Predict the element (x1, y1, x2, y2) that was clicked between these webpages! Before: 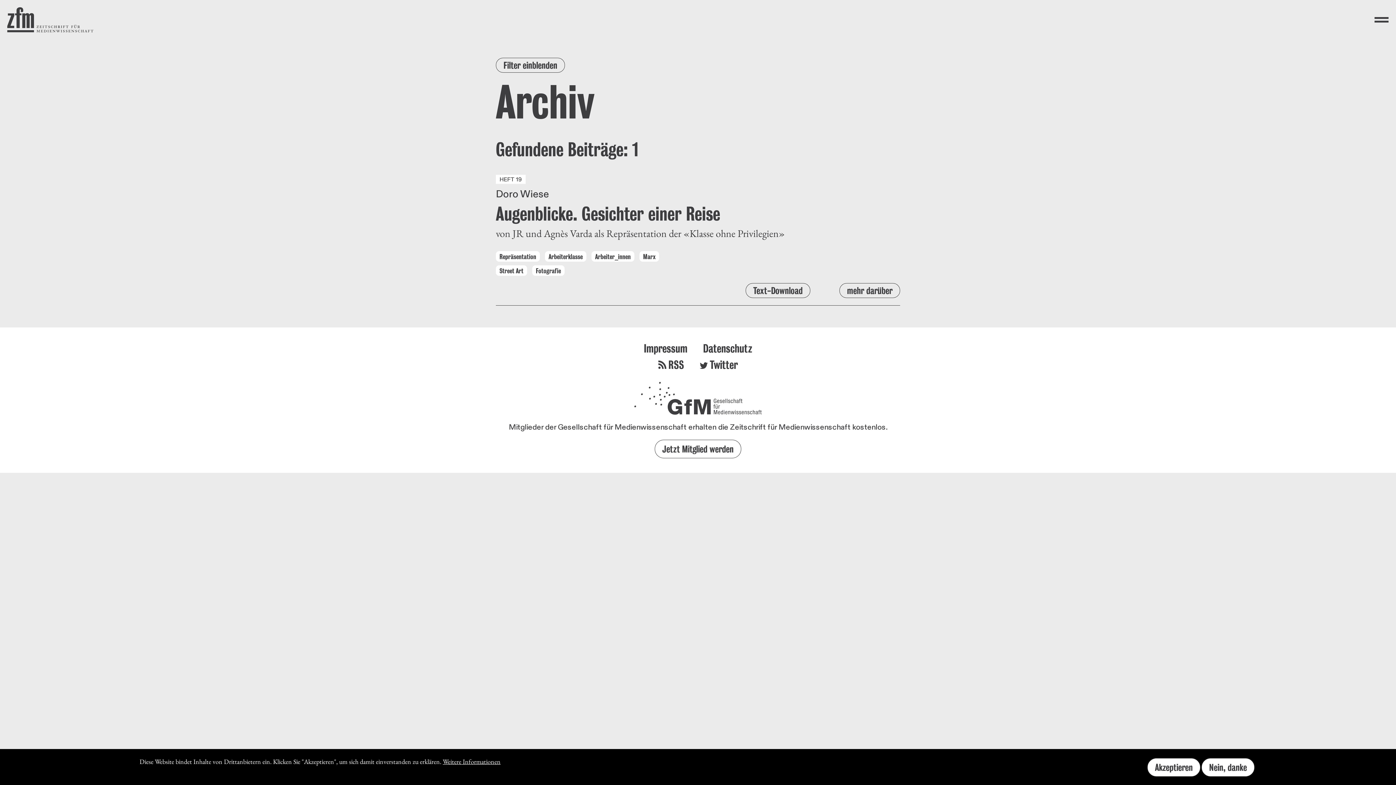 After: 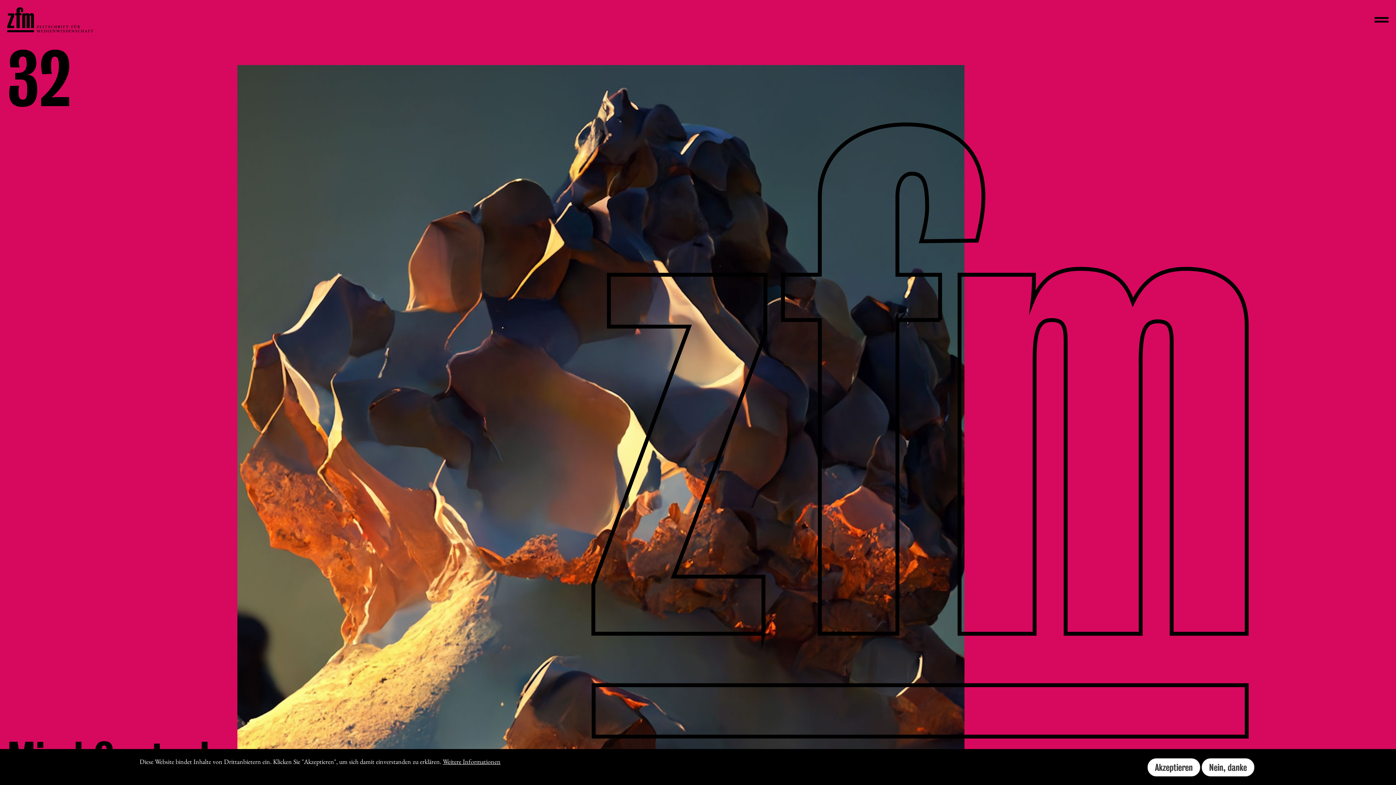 Action: label: ZEITSCHRIFT FÜR
MEDIENWISSENSCHAFT bbox: (7, 7, 93, 32)